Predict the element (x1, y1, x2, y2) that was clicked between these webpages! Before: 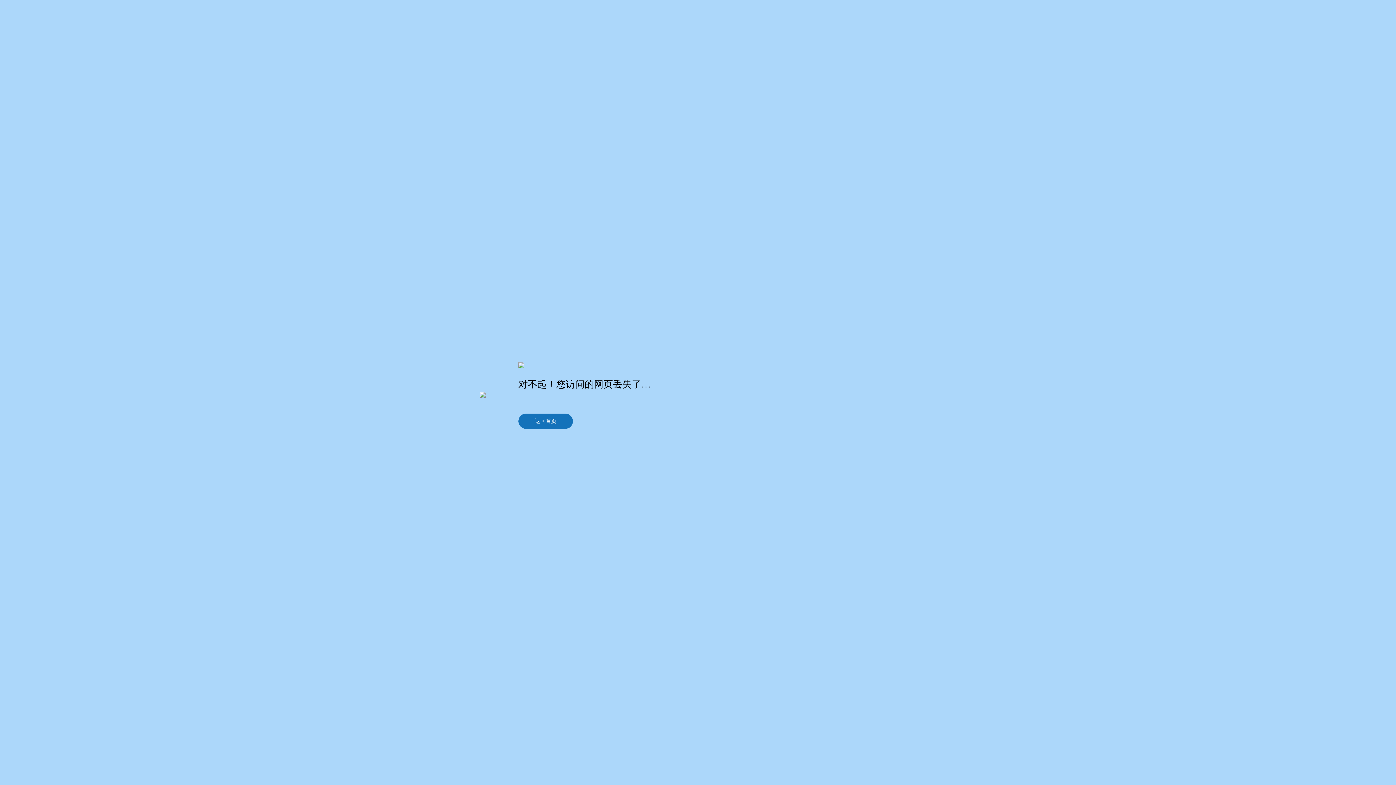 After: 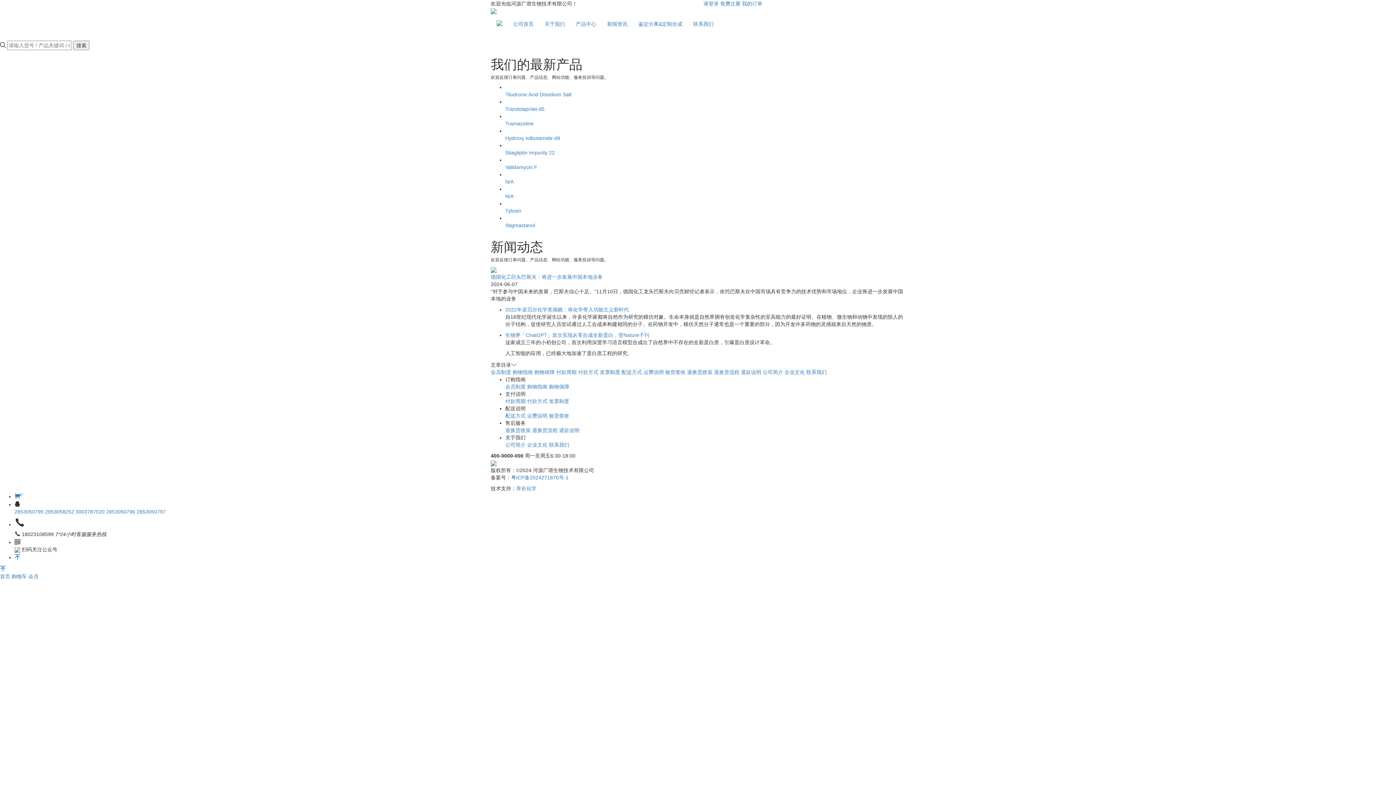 Action: bbox: (518, 413, 573, 428) label: 返回首页